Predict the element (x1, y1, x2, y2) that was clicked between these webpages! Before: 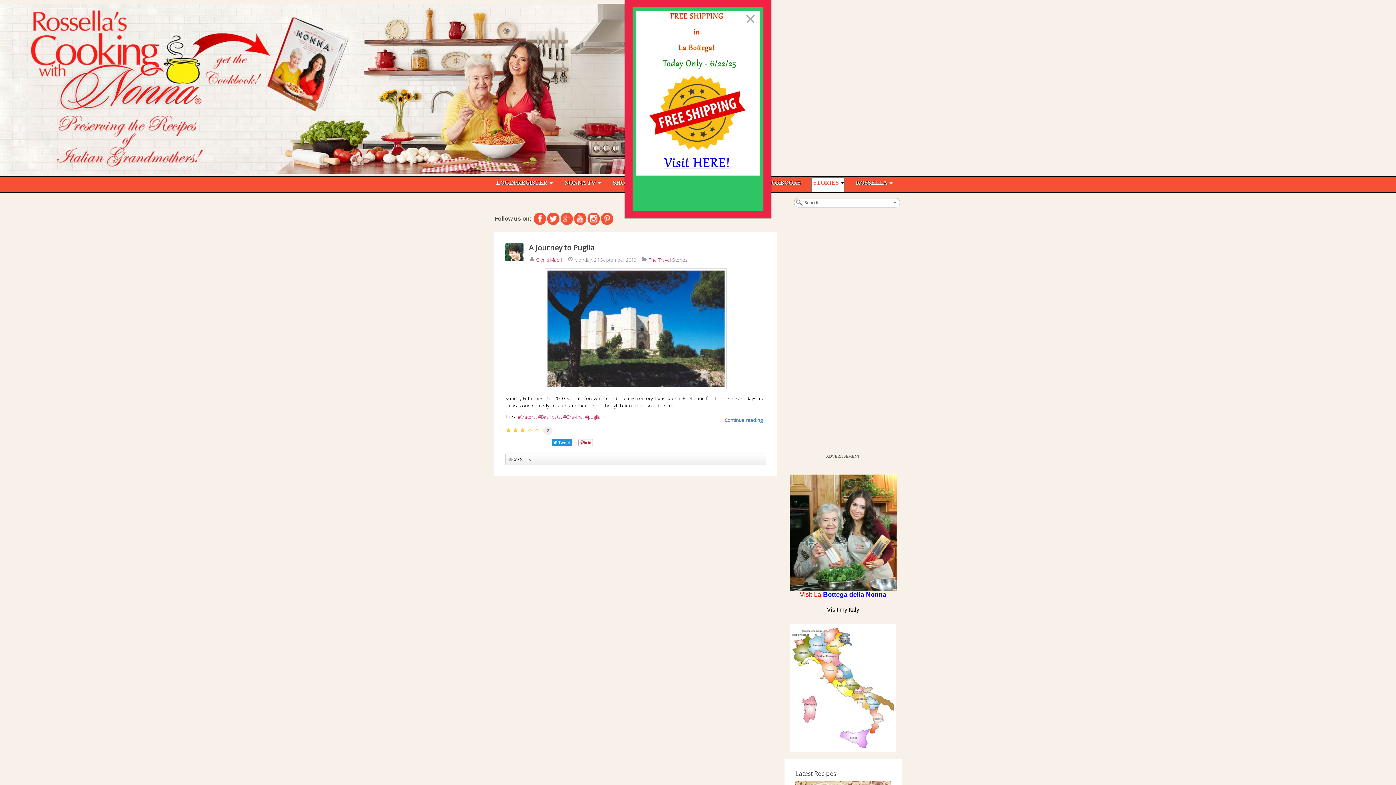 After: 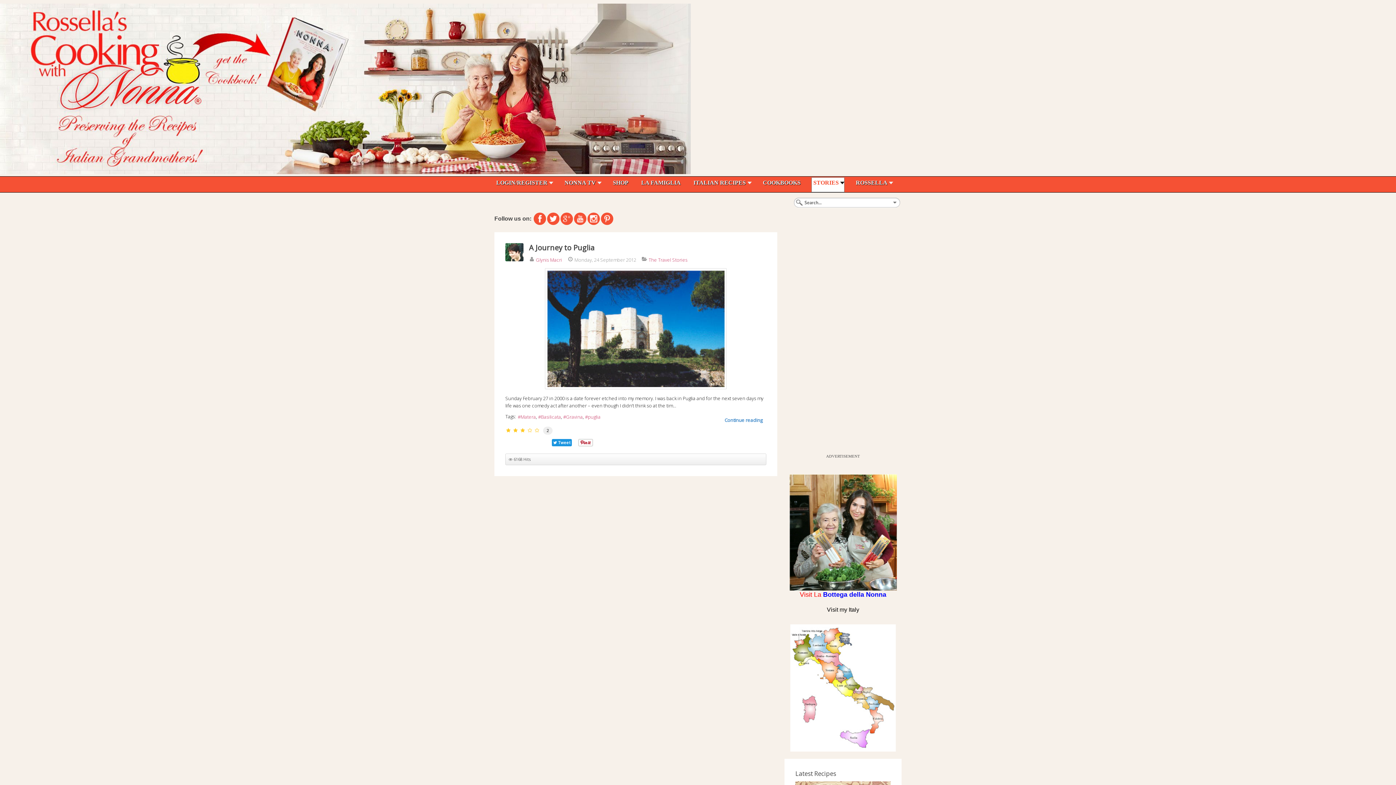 Action: bbox: (0, 85, 690, 91)